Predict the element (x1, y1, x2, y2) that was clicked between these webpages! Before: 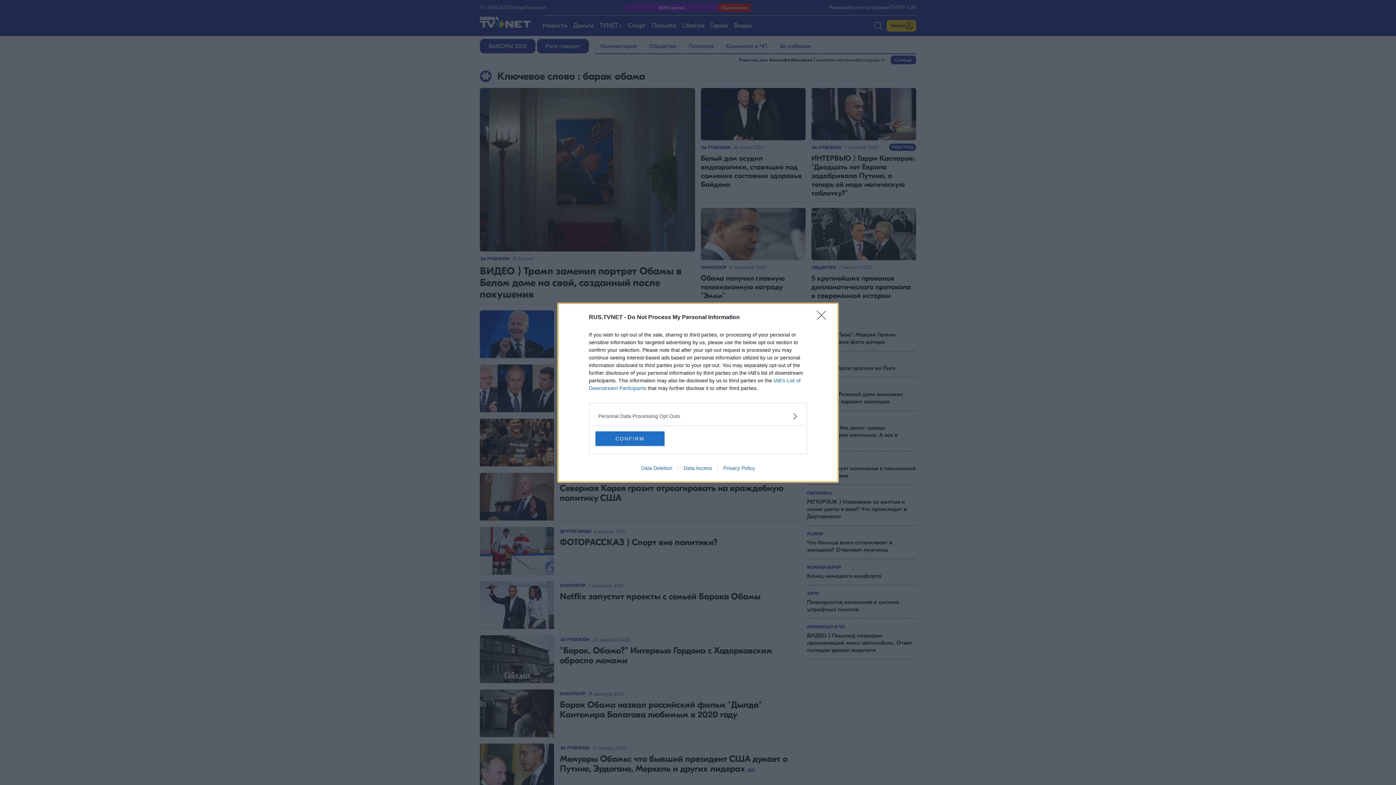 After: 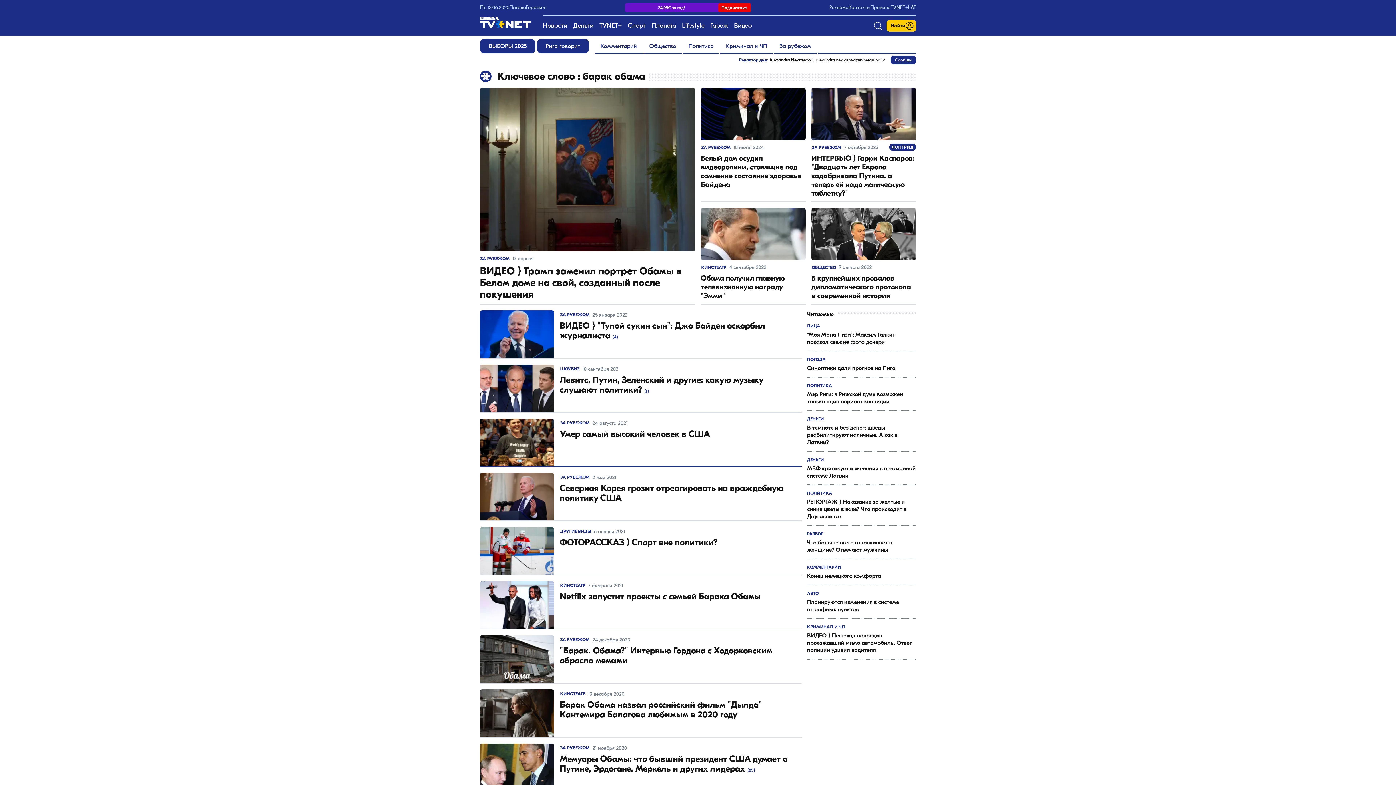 Action: bbox: (595, 431, 664, 446) label: CONFIRM